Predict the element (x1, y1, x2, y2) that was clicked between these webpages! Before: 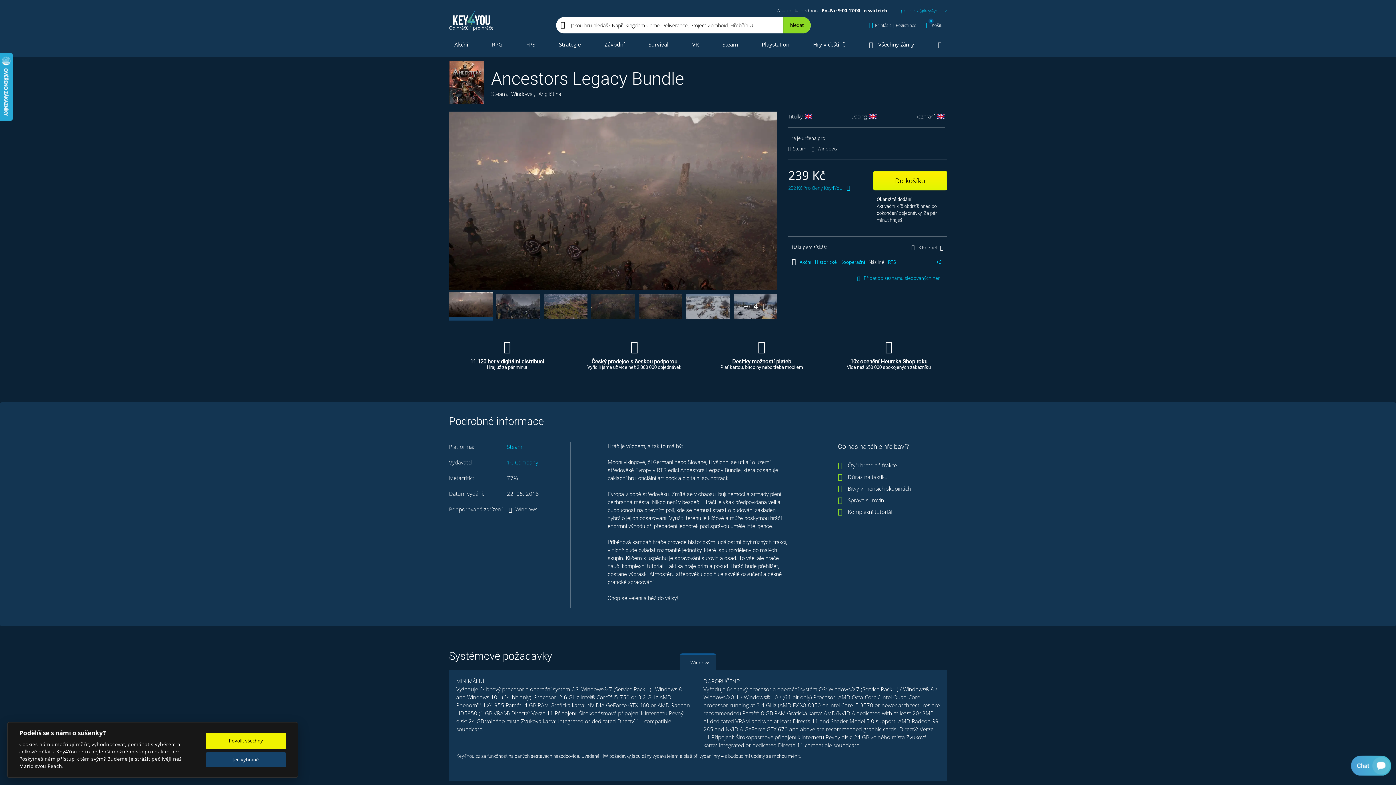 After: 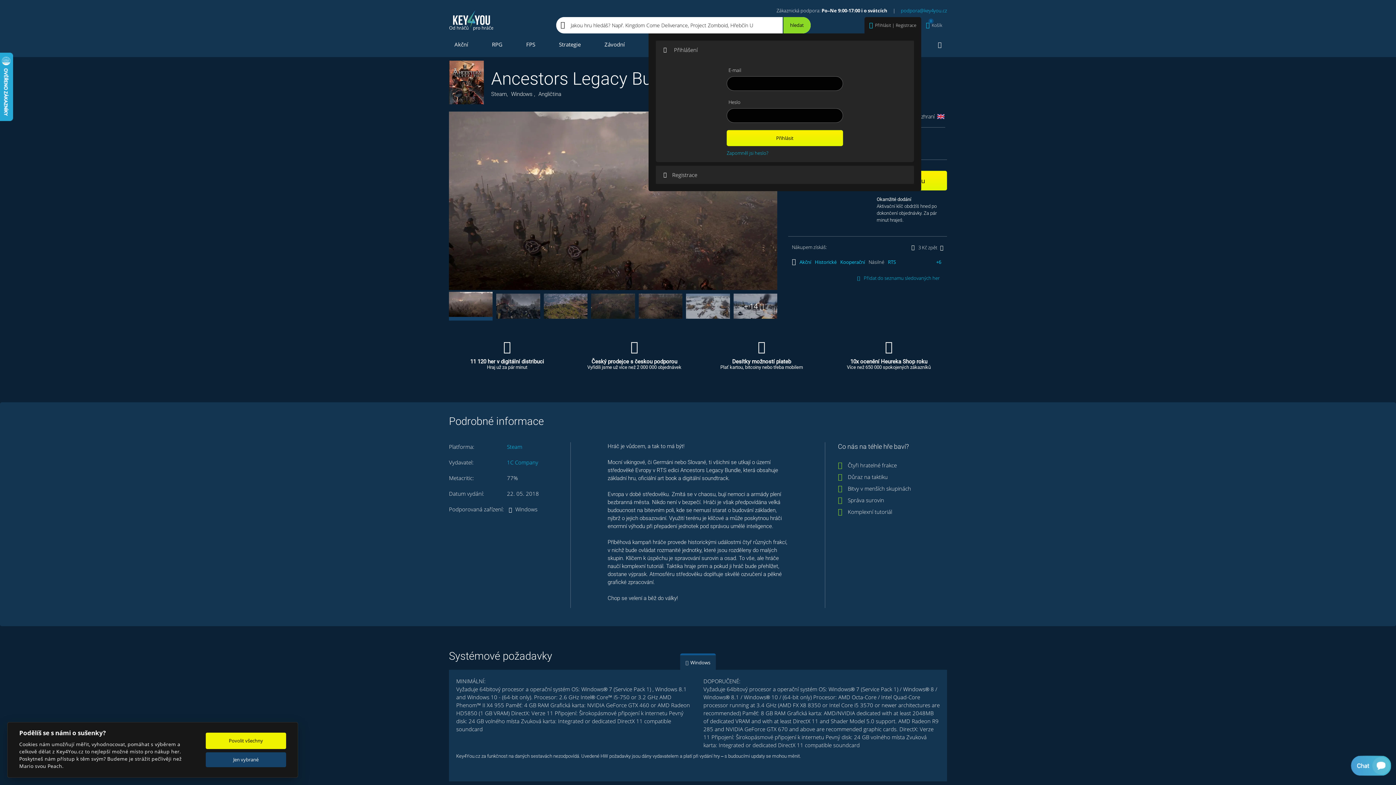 Action: label: Přihlásit | Registrace bbox: (864, 17, 921, 33)